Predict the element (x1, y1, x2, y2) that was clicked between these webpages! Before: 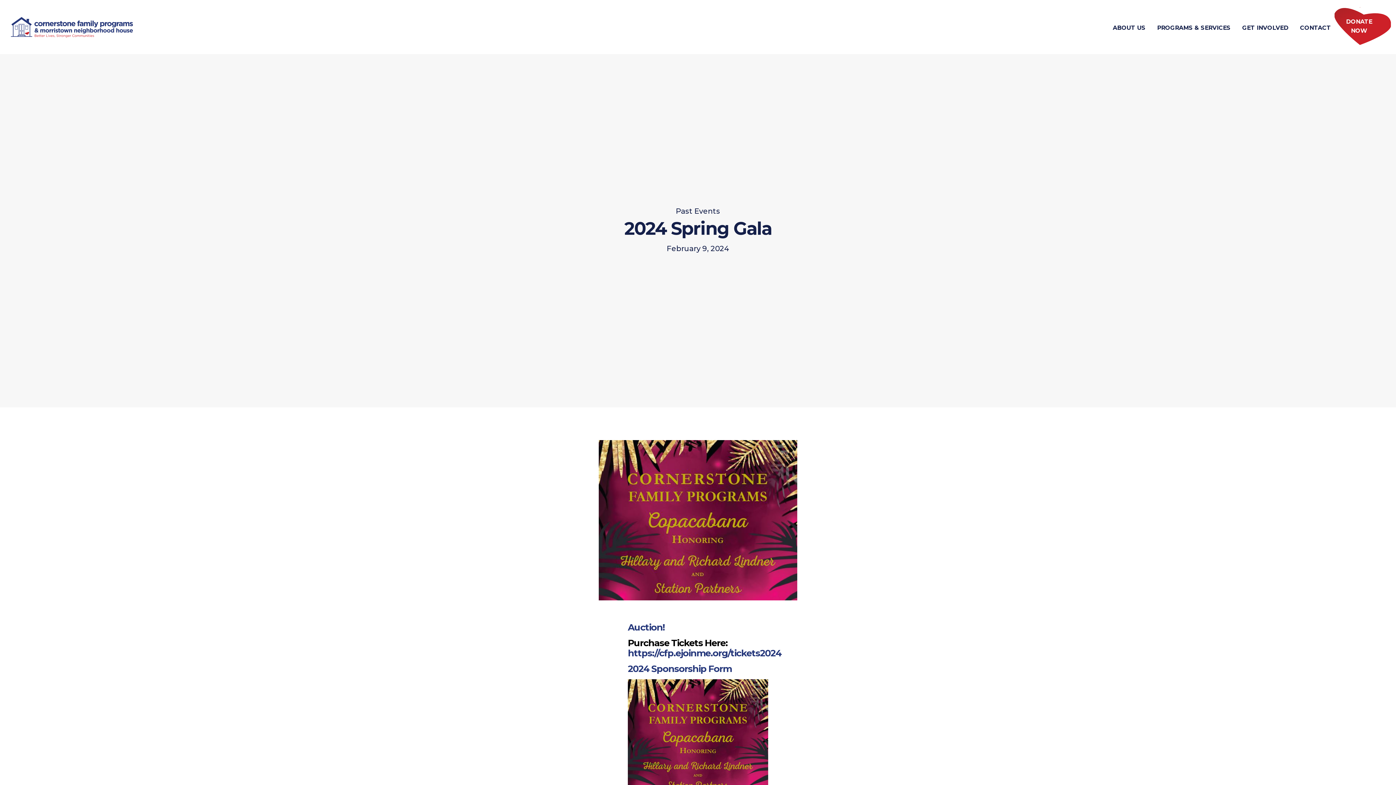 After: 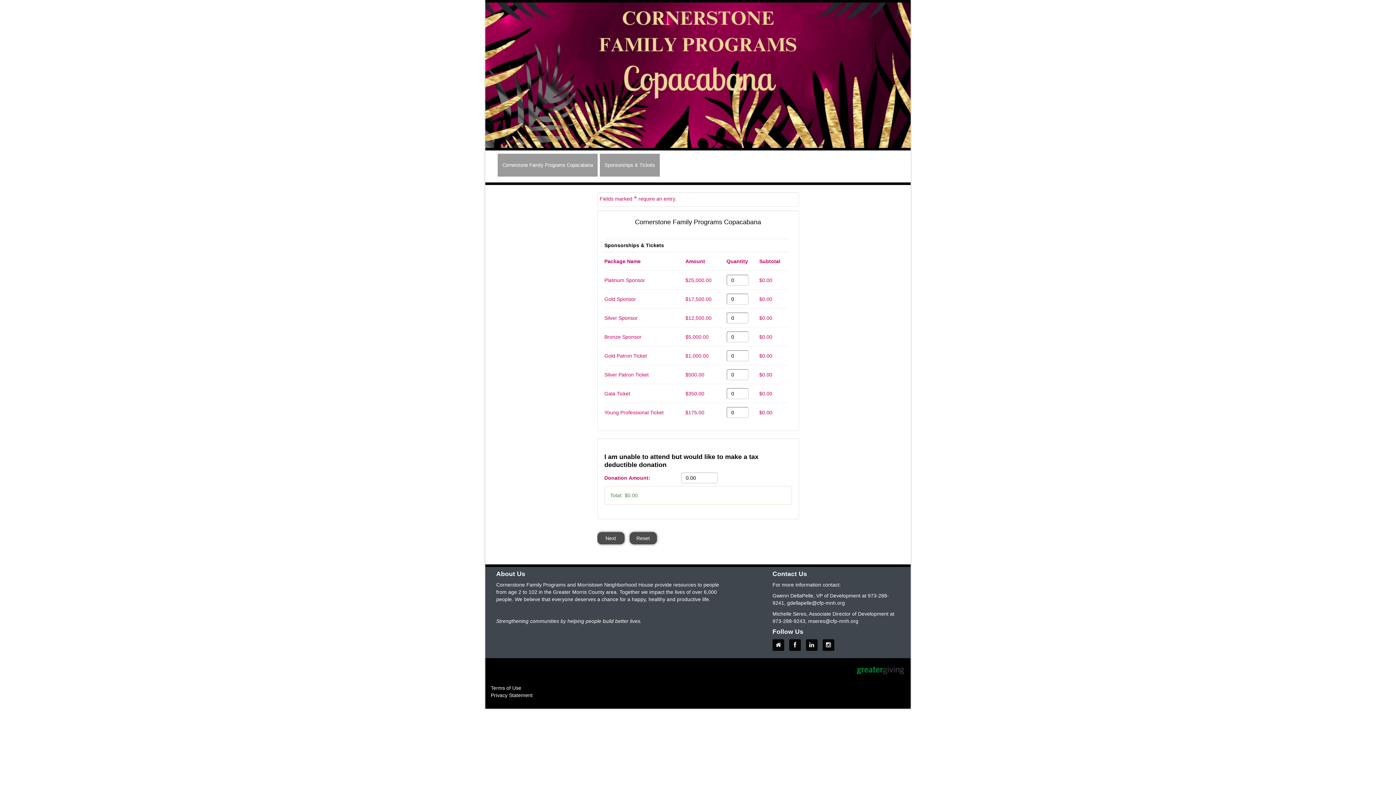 Action: label: https://cfp.ejoinme.org/tickets2024  bbox: (628, 648, 783, 658)